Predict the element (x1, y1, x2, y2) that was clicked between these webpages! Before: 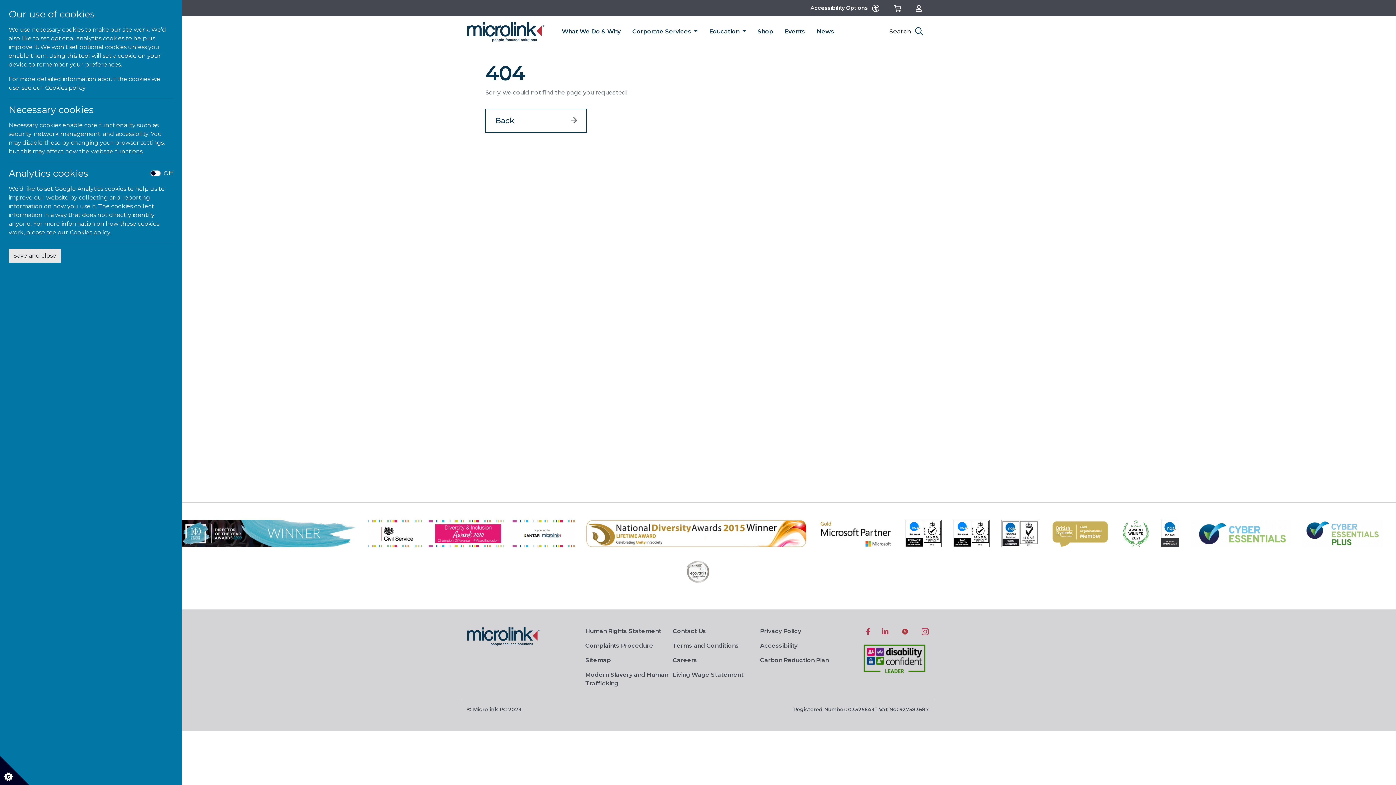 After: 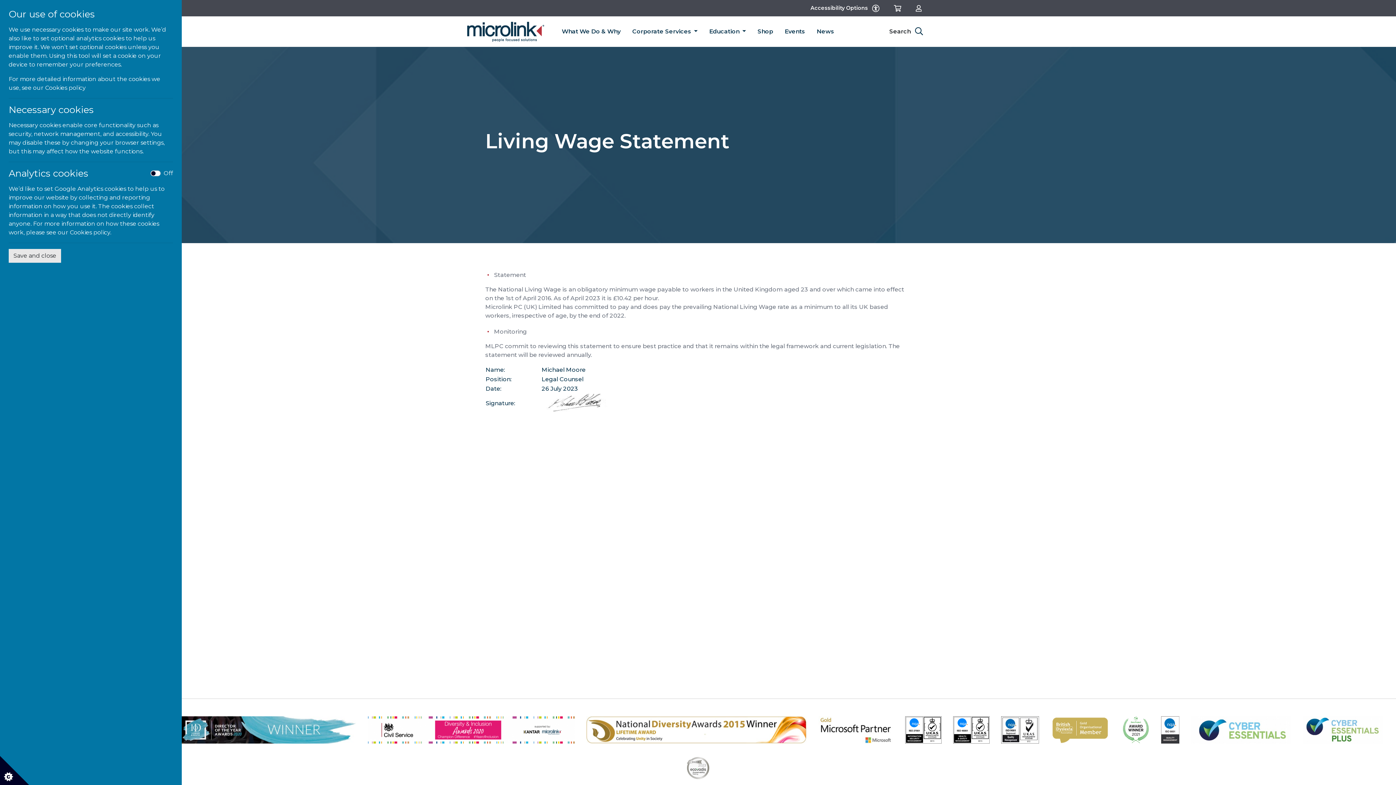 Action: label: Living Wage Statement bbox: (672, 671, 743, 678)